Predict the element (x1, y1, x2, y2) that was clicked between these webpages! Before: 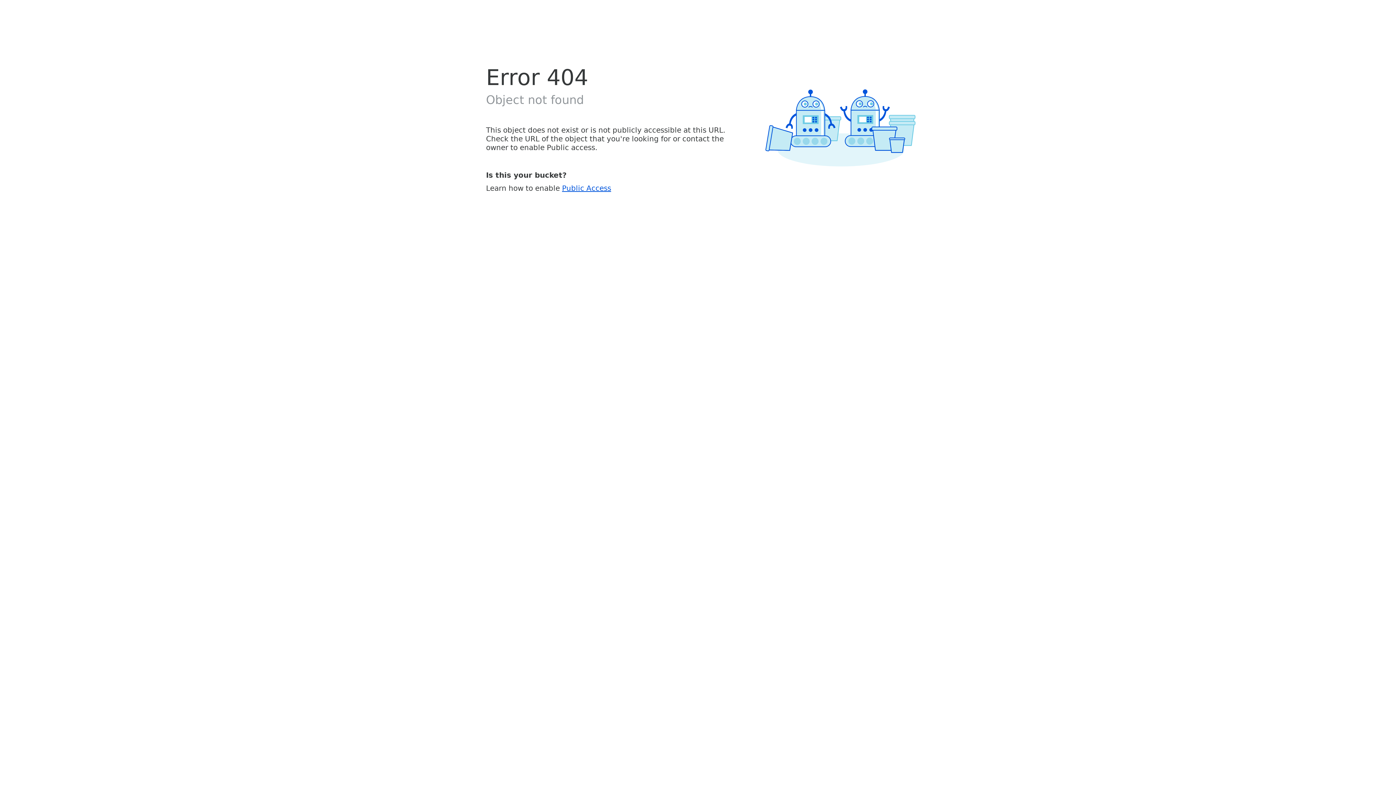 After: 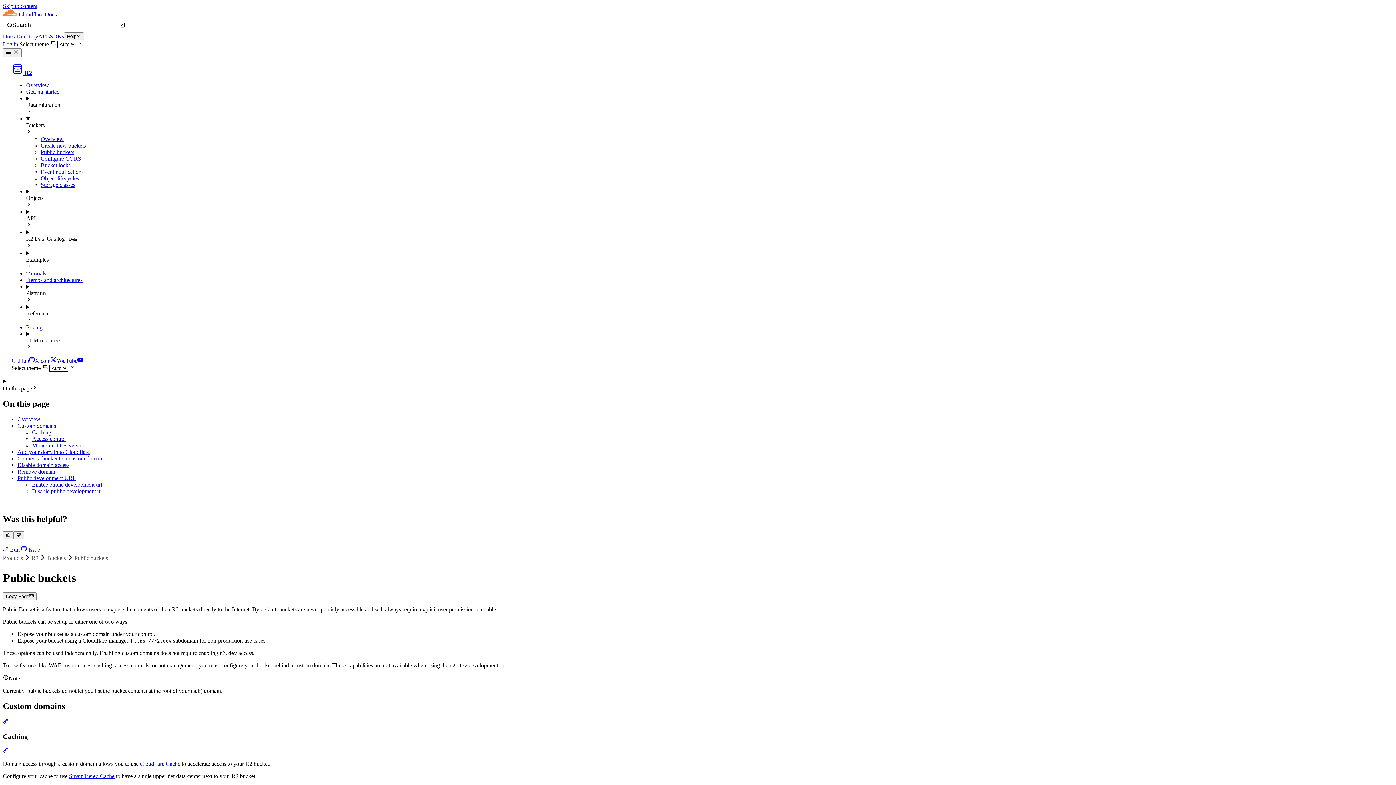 Action: label: Public Access bbox: (562, 183, 611, 192)